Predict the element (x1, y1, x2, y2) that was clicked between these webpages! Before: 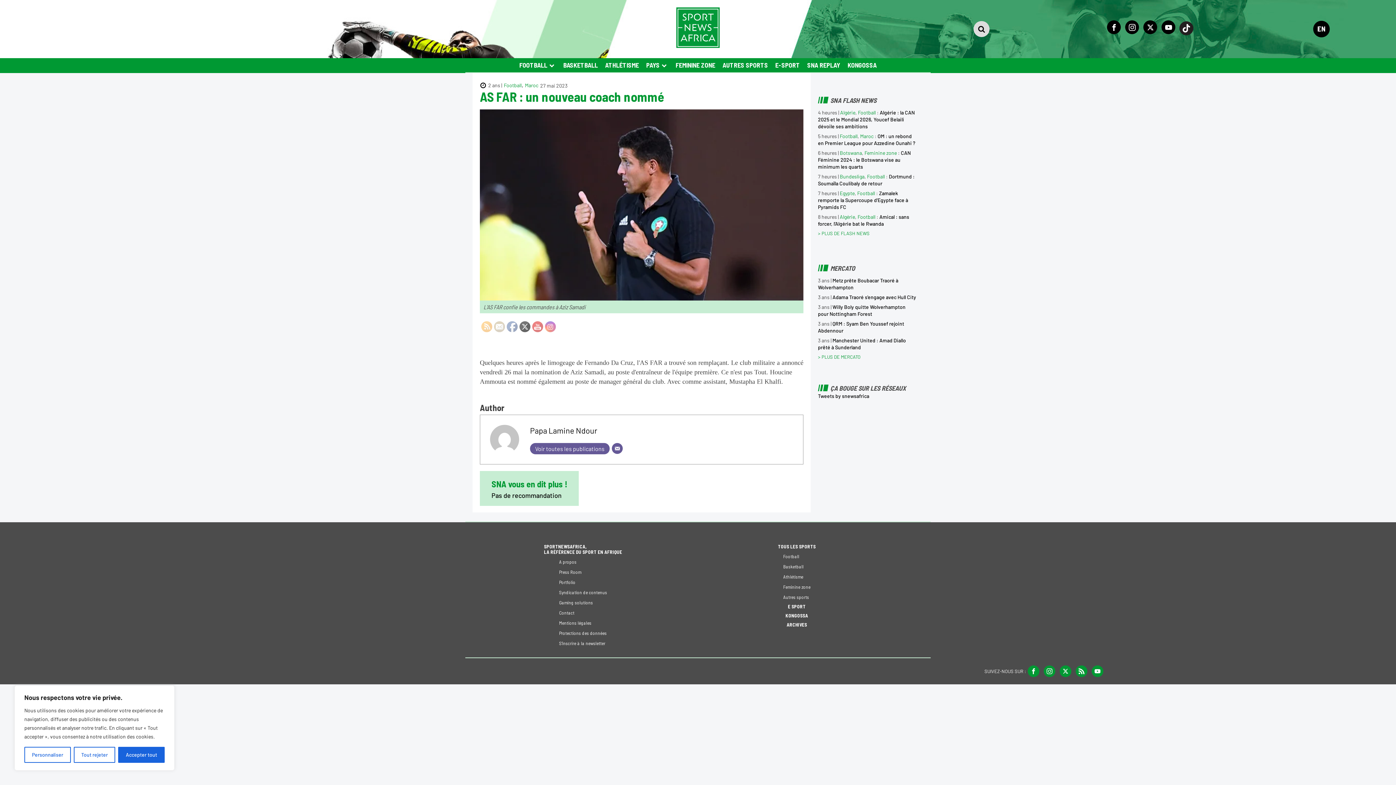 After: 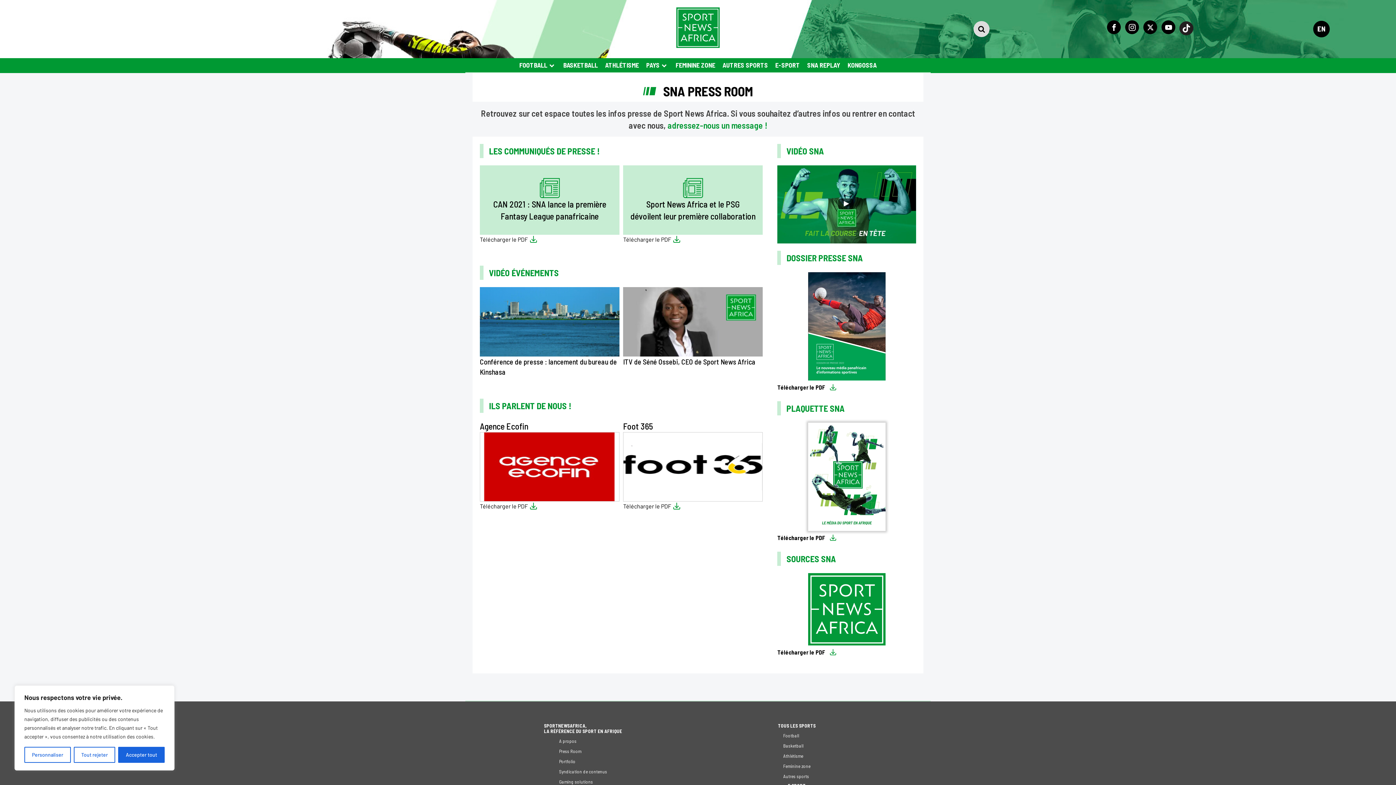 Action: label: Press Room bbox: (559, 568, 607, 575)